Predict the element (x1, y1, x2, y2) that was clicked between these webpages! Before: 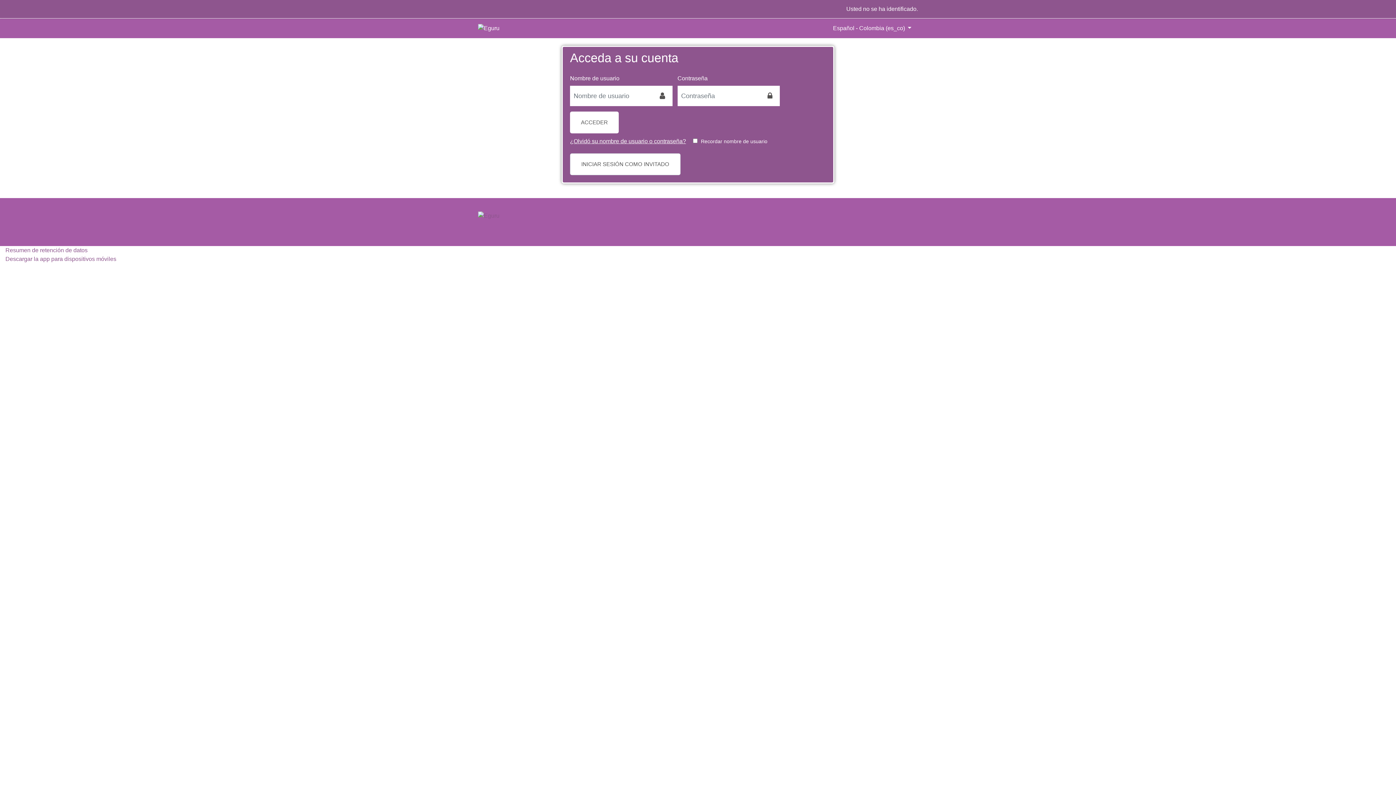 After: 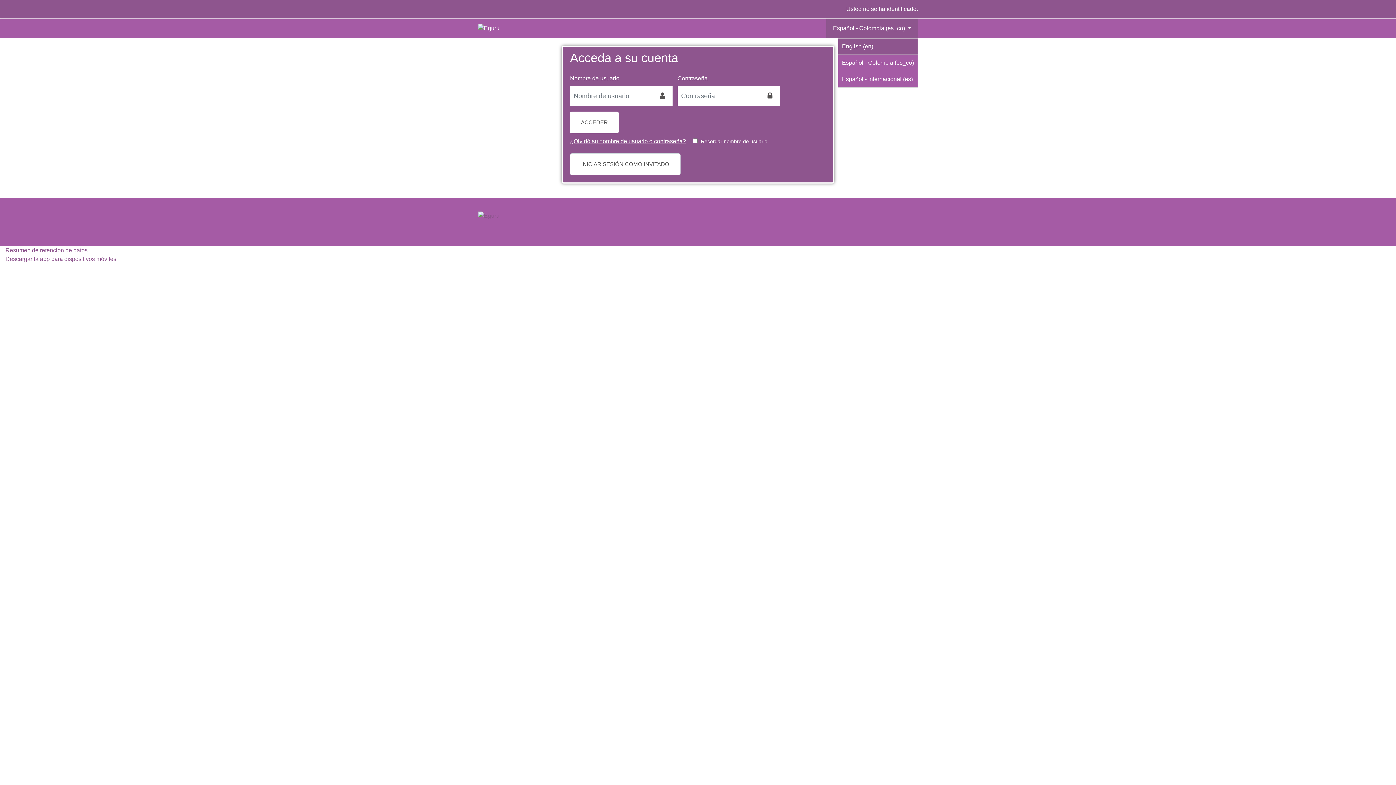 Action: bbox: (826, 18, 918, 38) label: Español - Colombia ‎(es_co)‎ 